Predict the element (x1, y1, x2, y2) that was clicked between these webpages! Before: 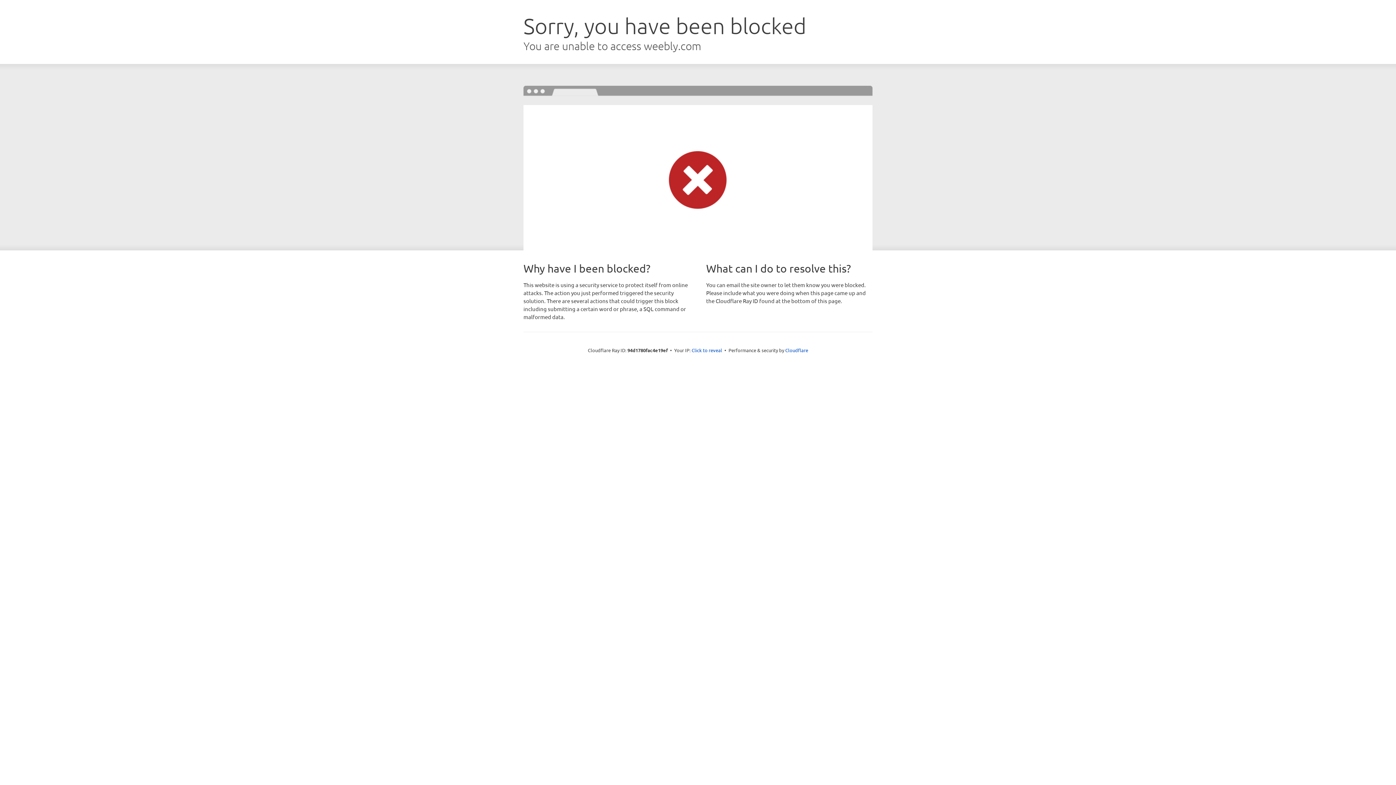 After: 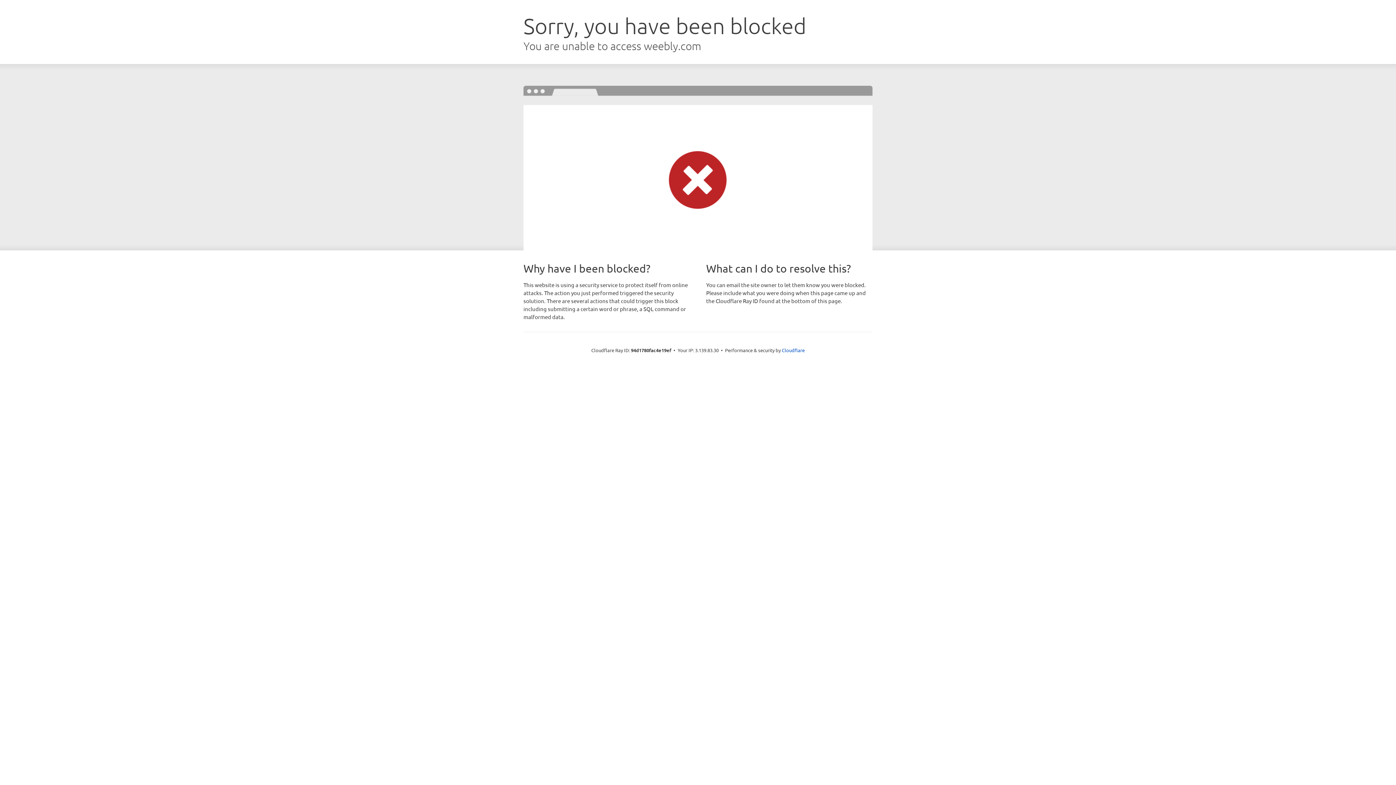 Action: label: Click to reveal bbox: (691, 346, 722, 353)